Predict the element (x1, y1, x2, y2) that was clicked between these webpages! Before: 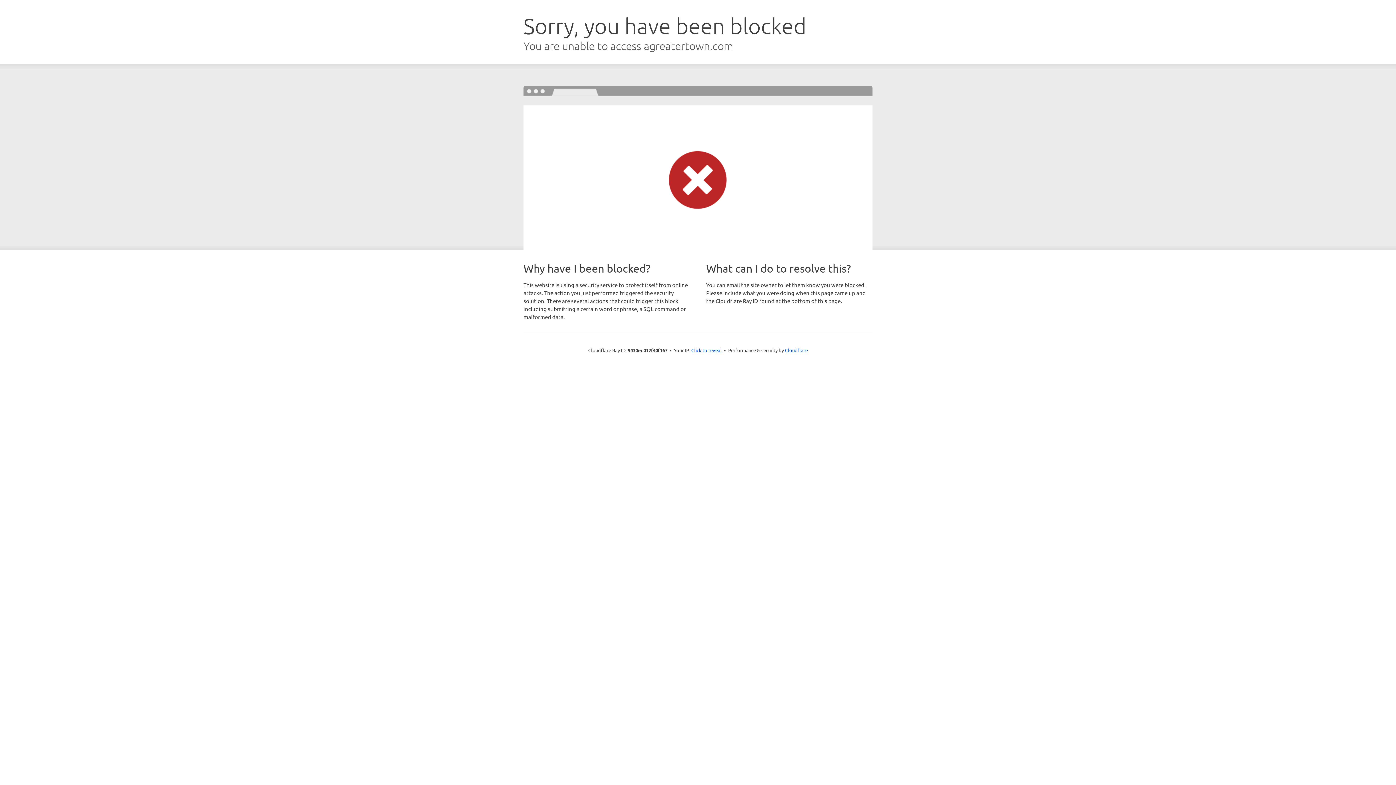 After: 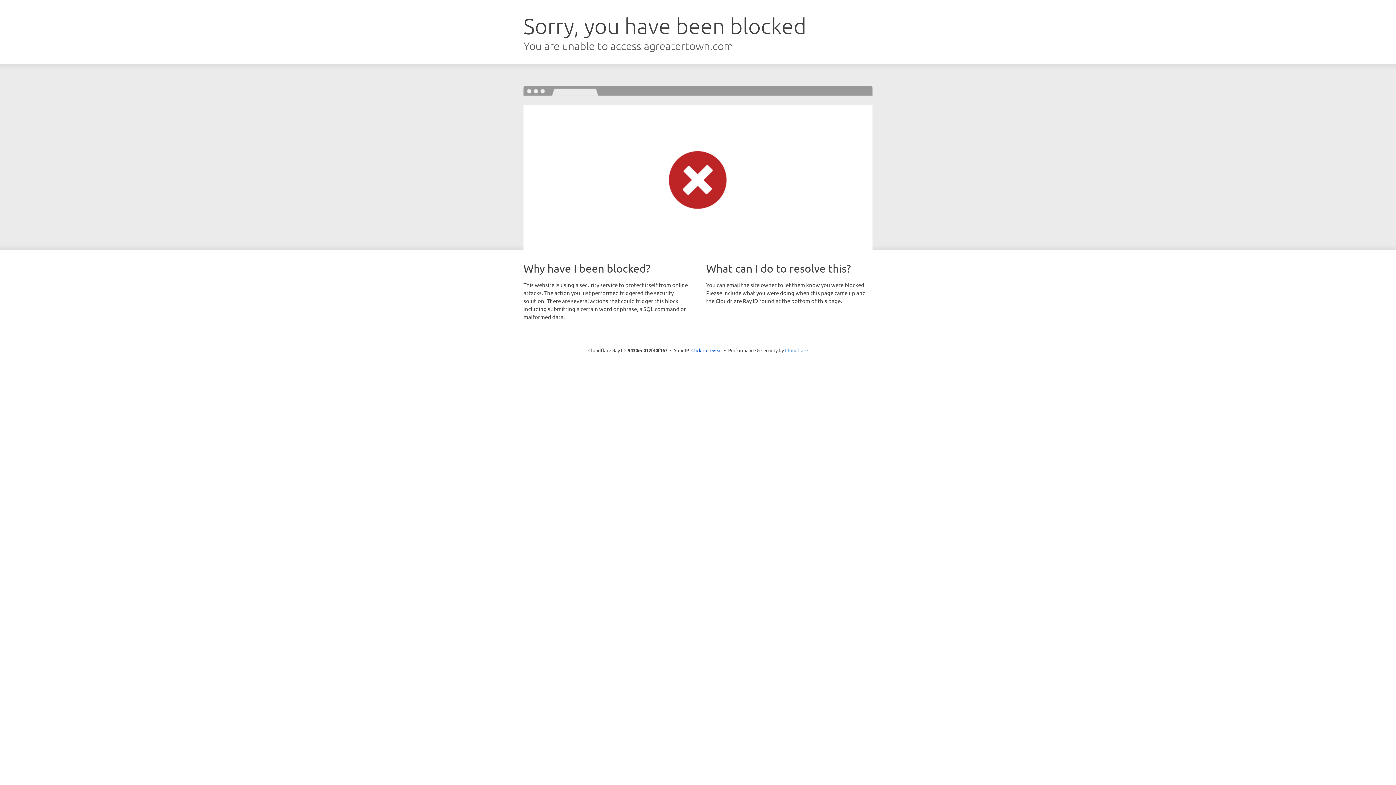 Action: label: Cloudflare bbox: (785, 347, 808, 353)